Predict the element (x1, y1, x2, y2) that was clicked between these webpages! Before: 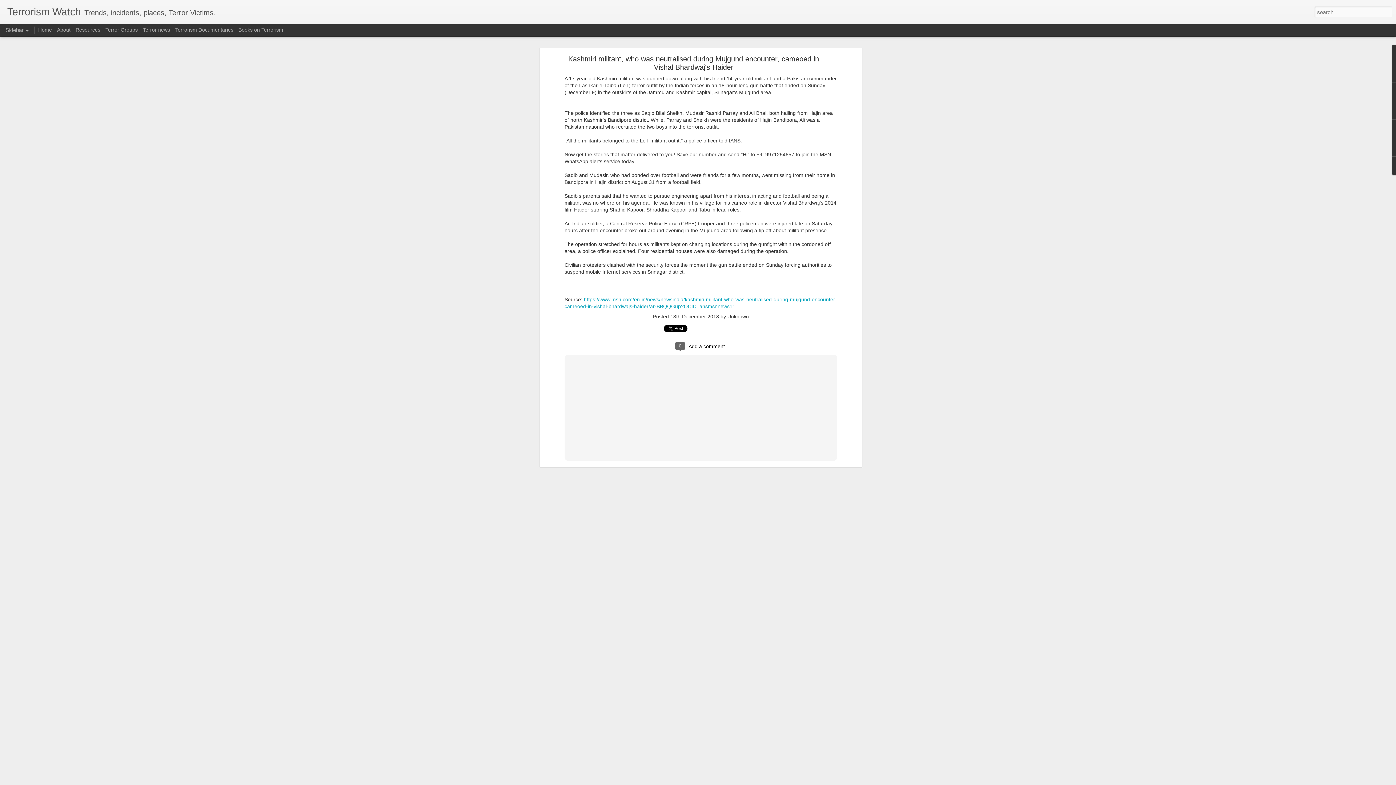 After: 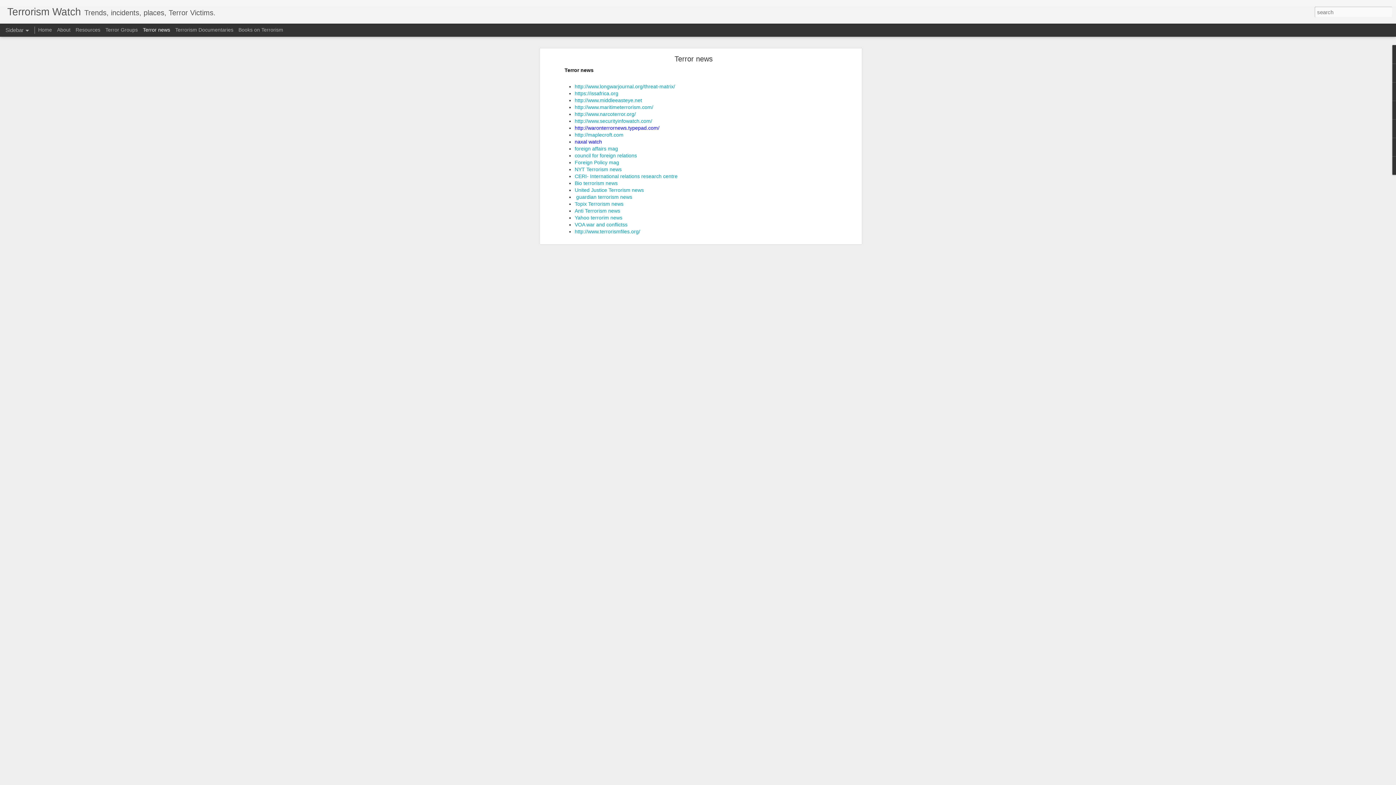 Action: label: Terror news bbox: (142, 26, 170, 32)